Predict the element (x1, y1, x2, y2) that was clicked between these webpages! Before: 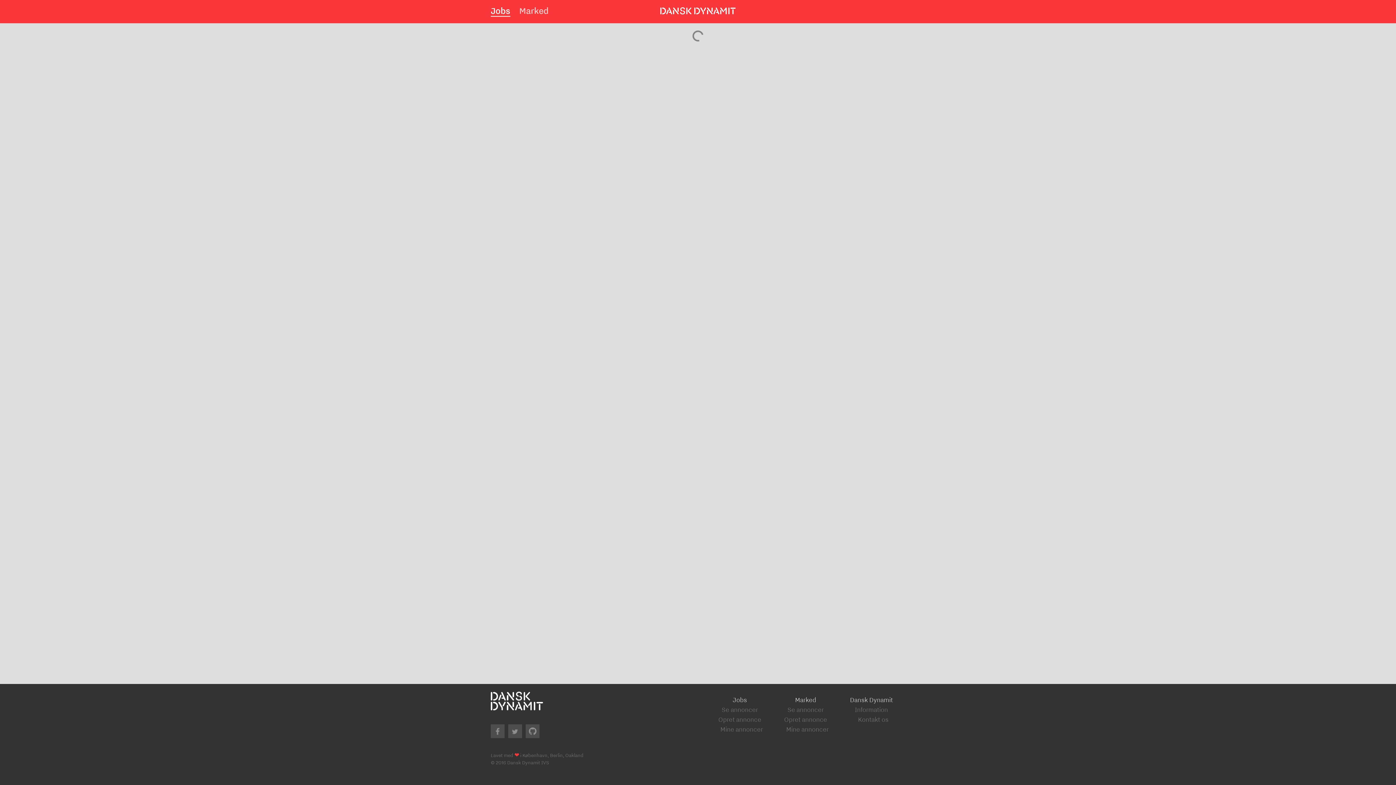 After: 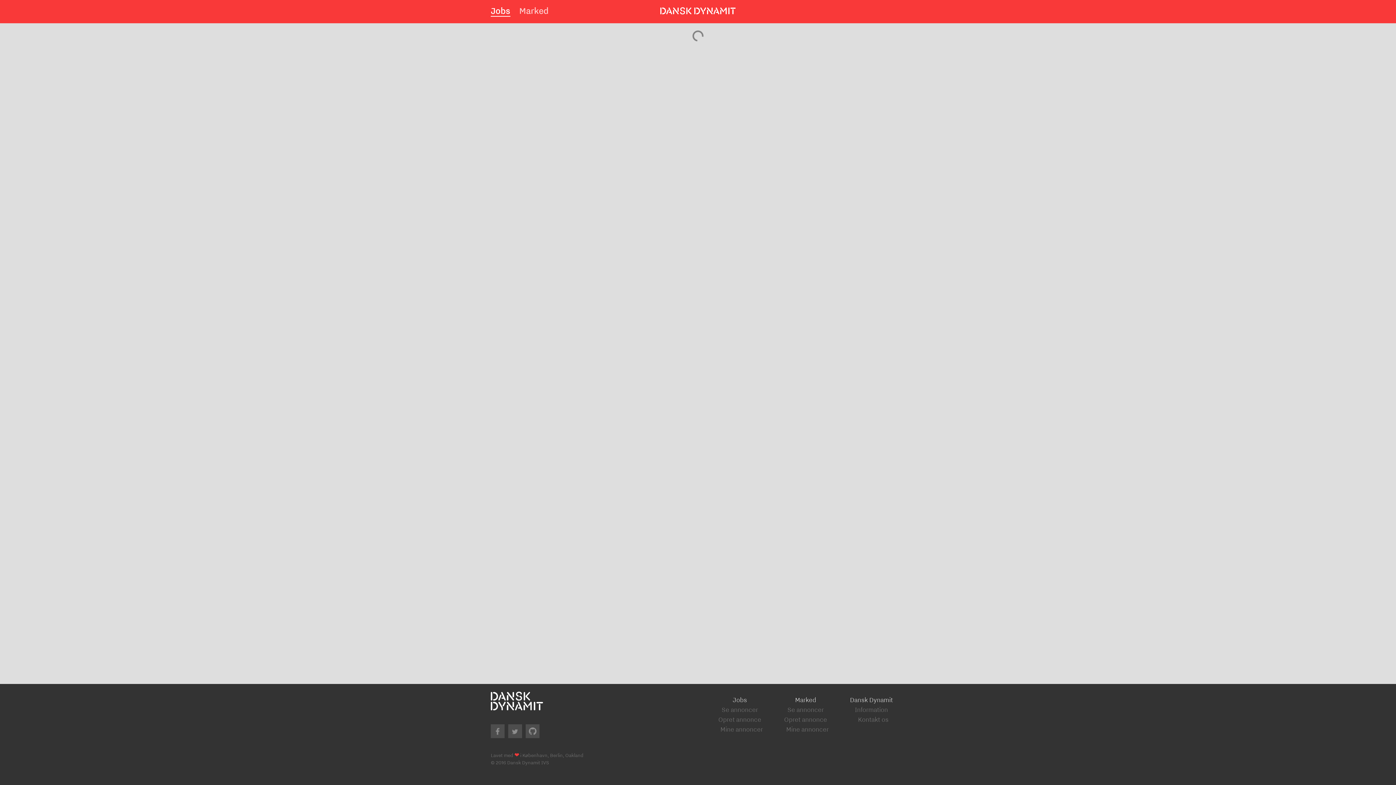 Action: bbox: (508, 724, 522, 741)